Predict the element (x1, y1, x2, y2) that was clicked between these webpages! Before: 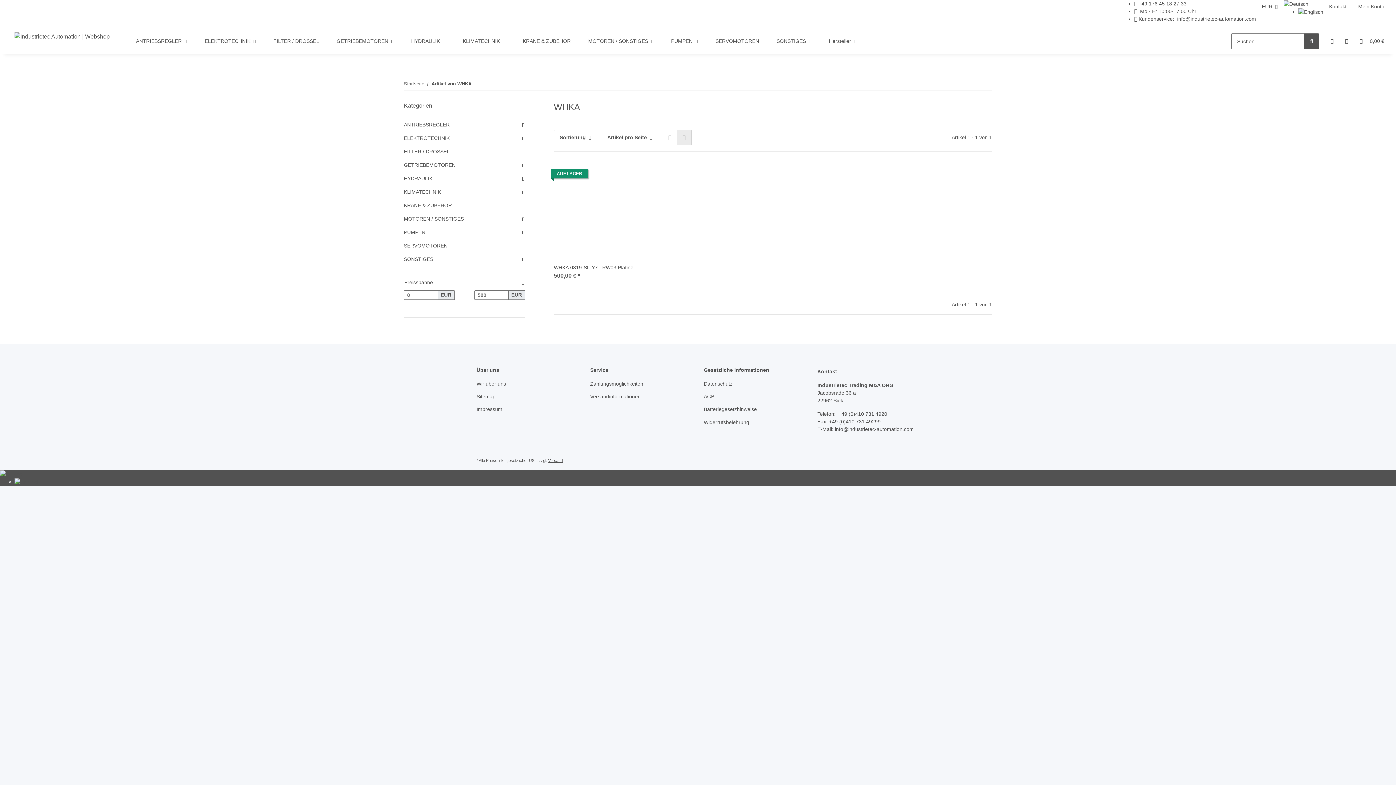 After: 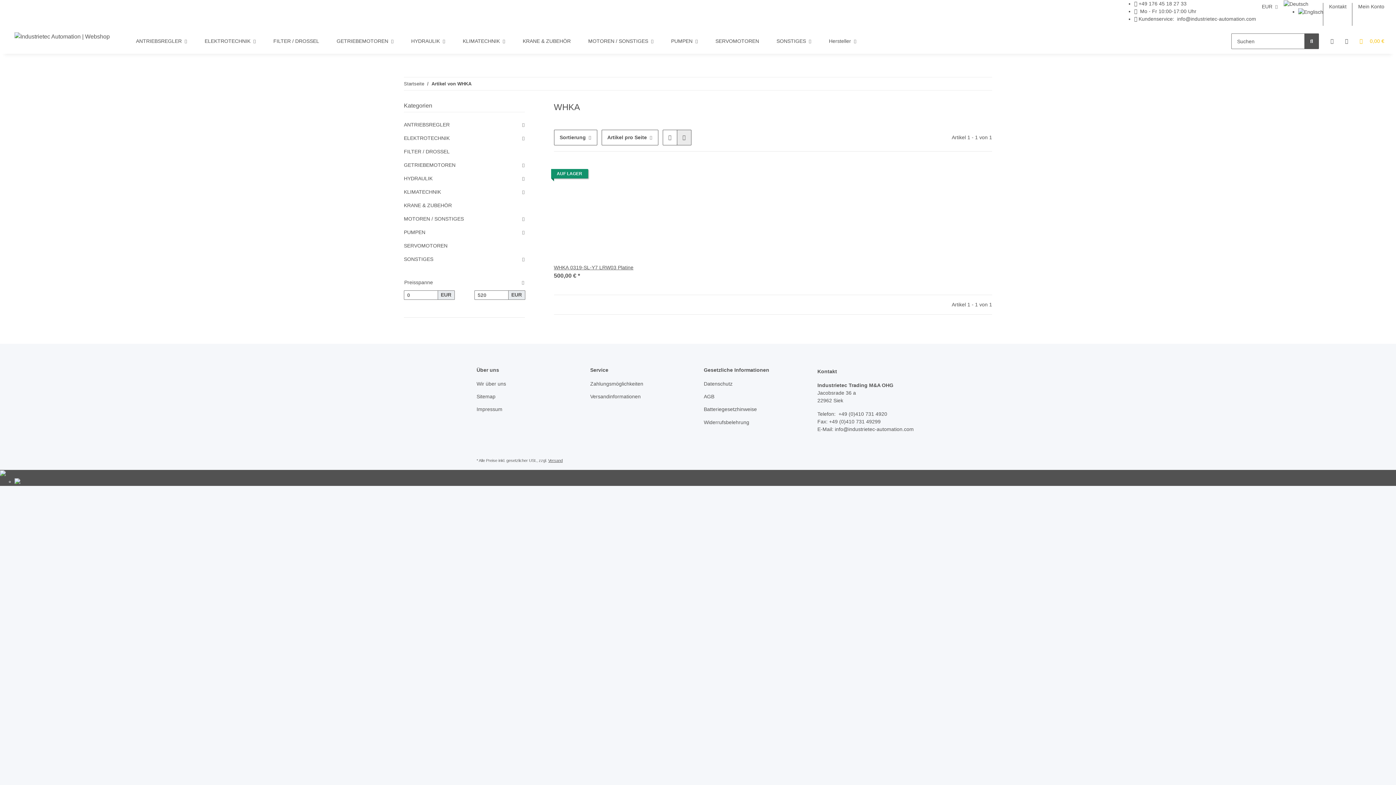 Action: label: Warenkorb bbox: (1354, 28, 1390, 53)